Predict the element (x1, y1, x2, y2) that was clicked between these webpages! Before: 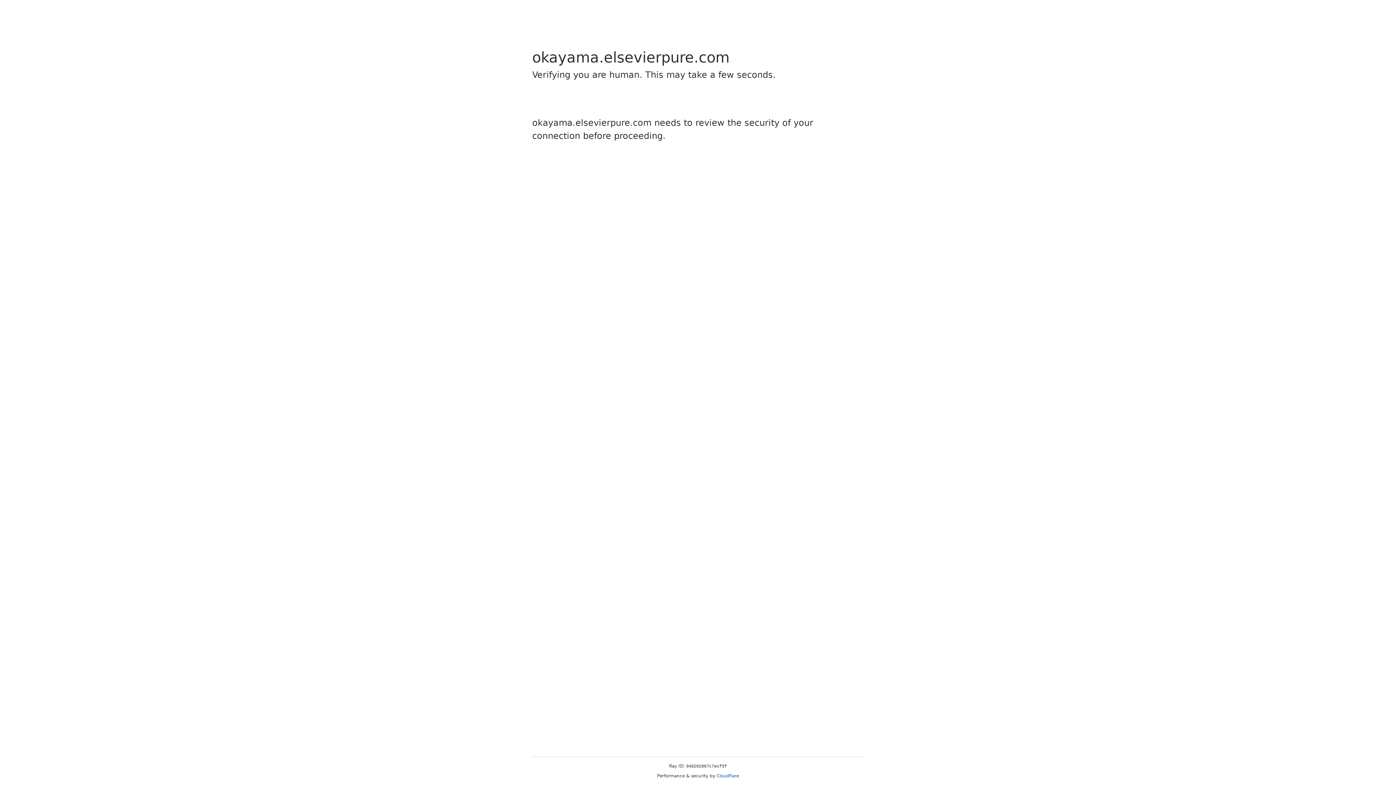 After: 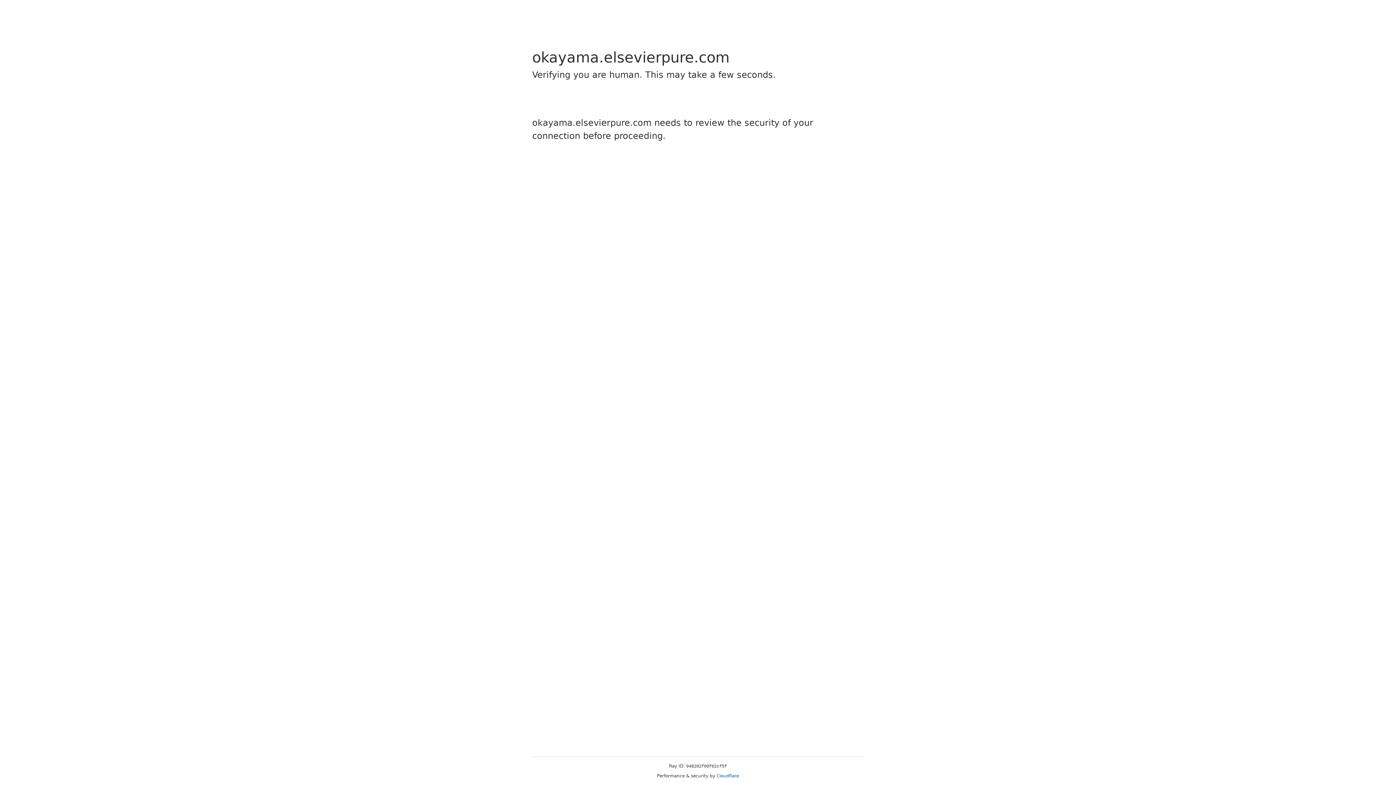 Action: label: Cloudflare bbox: (716, 773, 739, 778)